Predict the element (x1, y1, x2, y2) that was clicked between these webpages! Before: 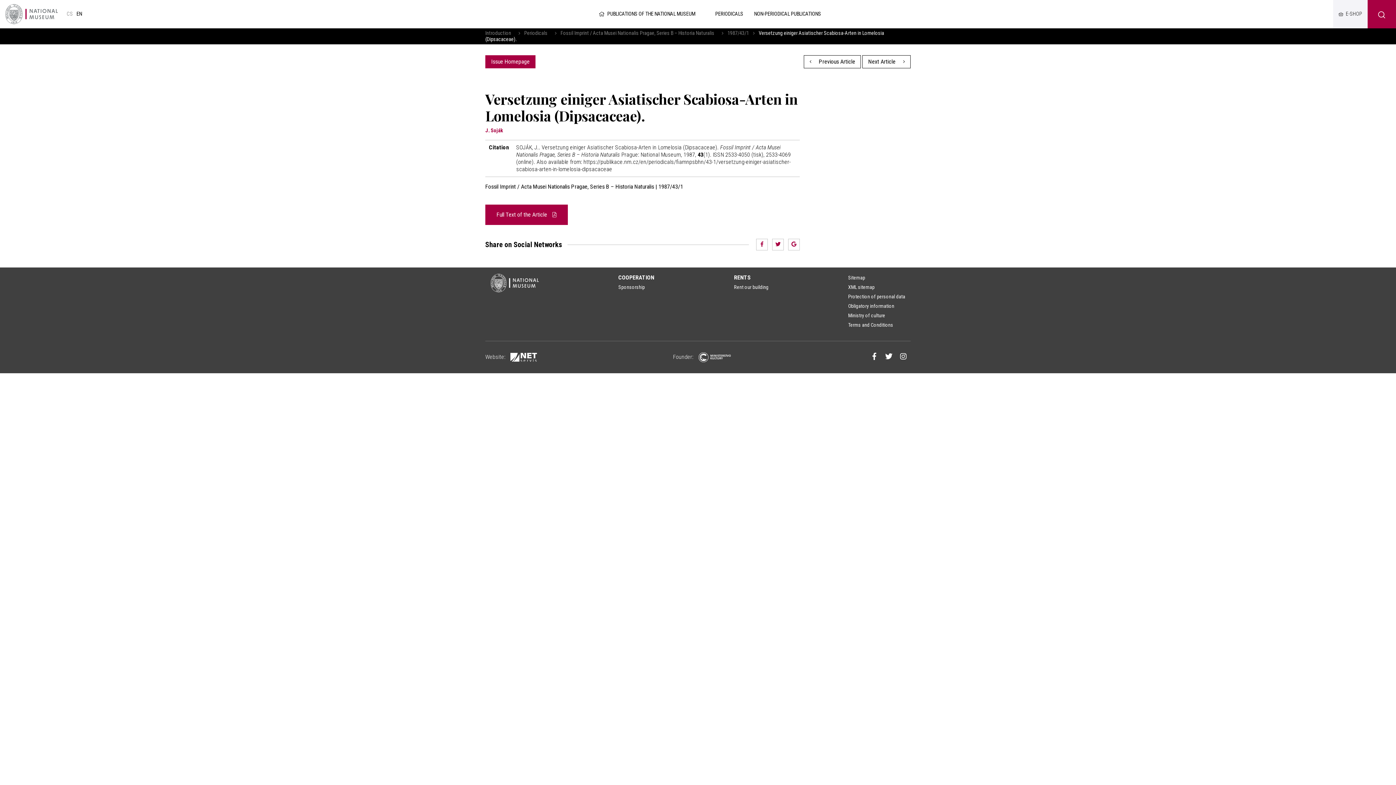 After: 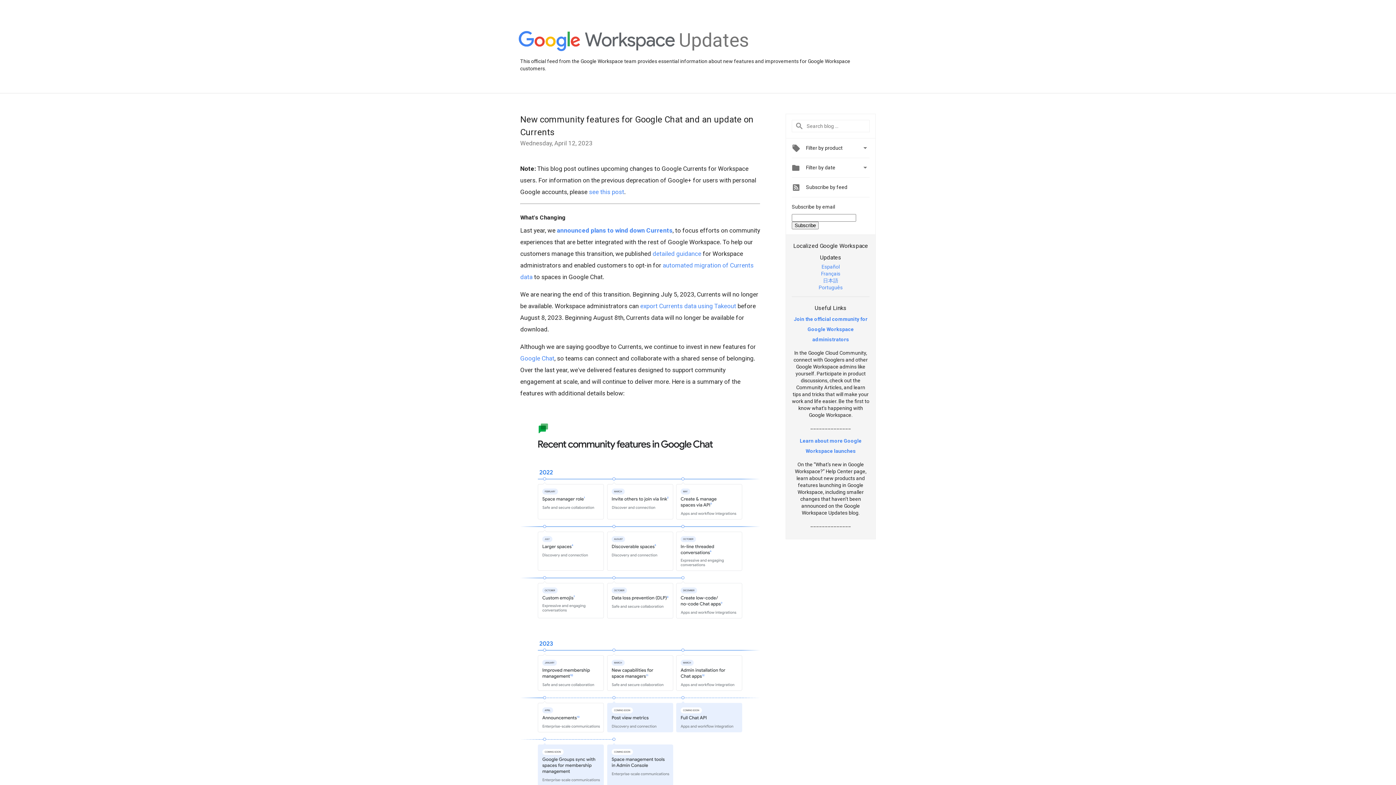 Action: bbox: (788, 238, 800, 250)